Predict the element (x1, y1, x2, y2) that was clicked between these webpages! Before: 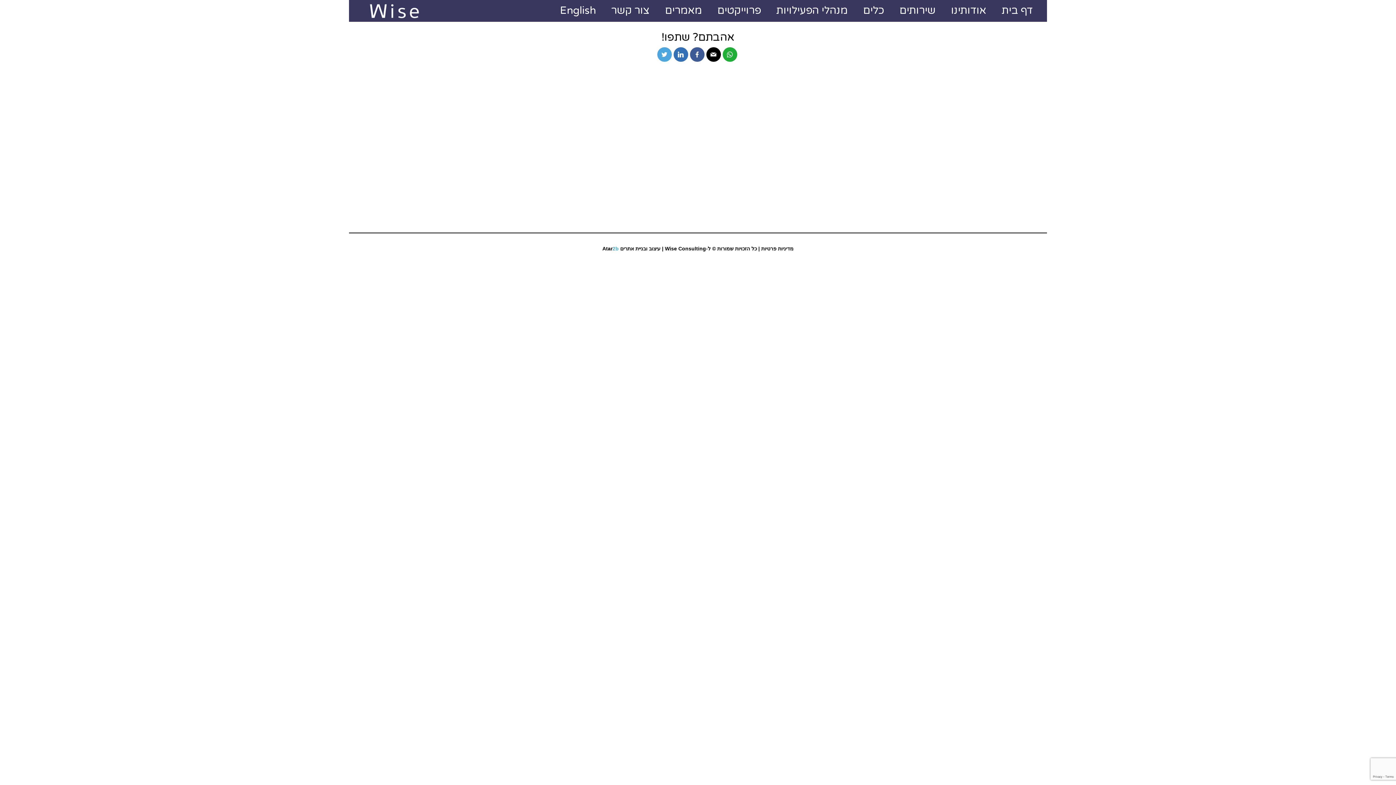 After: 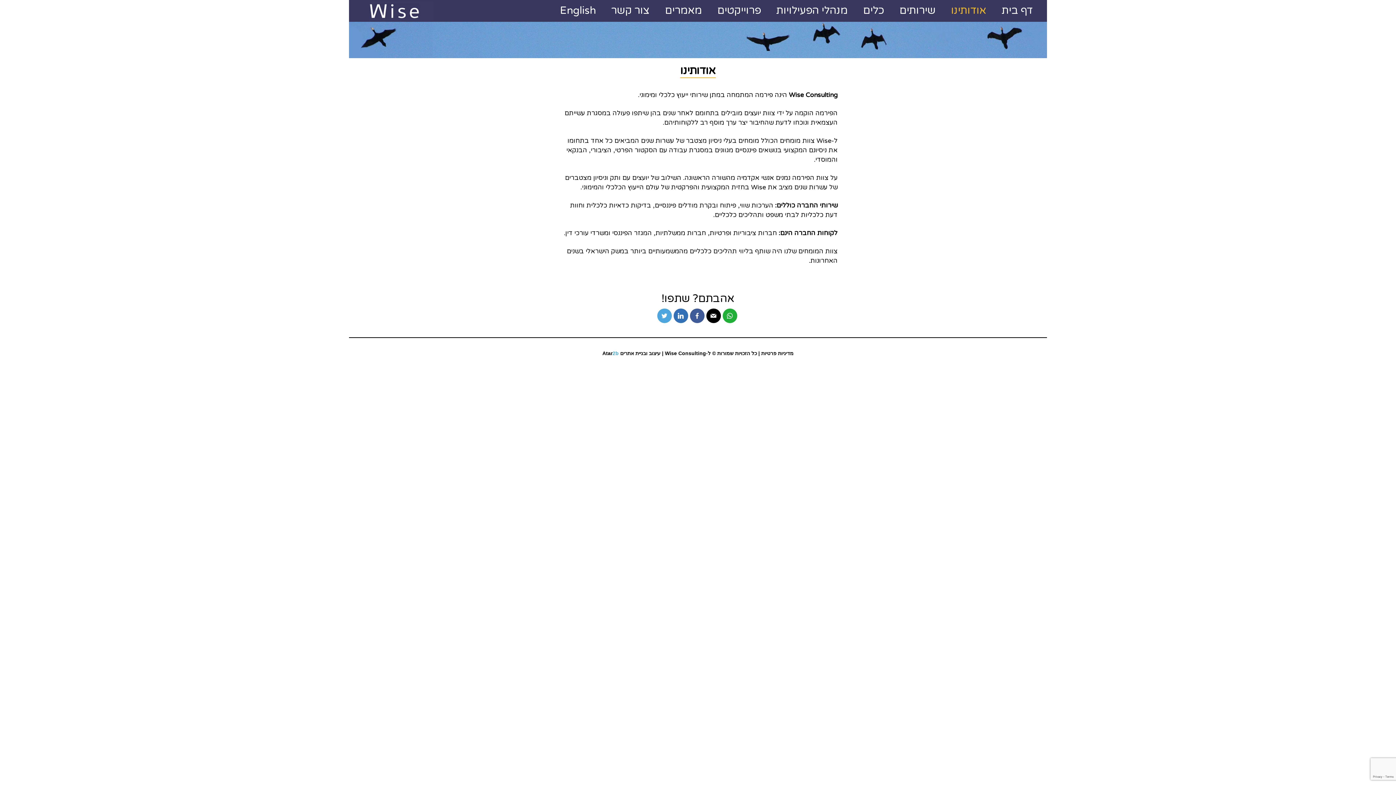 Action: label: אודותינו bbox: (951, 5, 986, 15)